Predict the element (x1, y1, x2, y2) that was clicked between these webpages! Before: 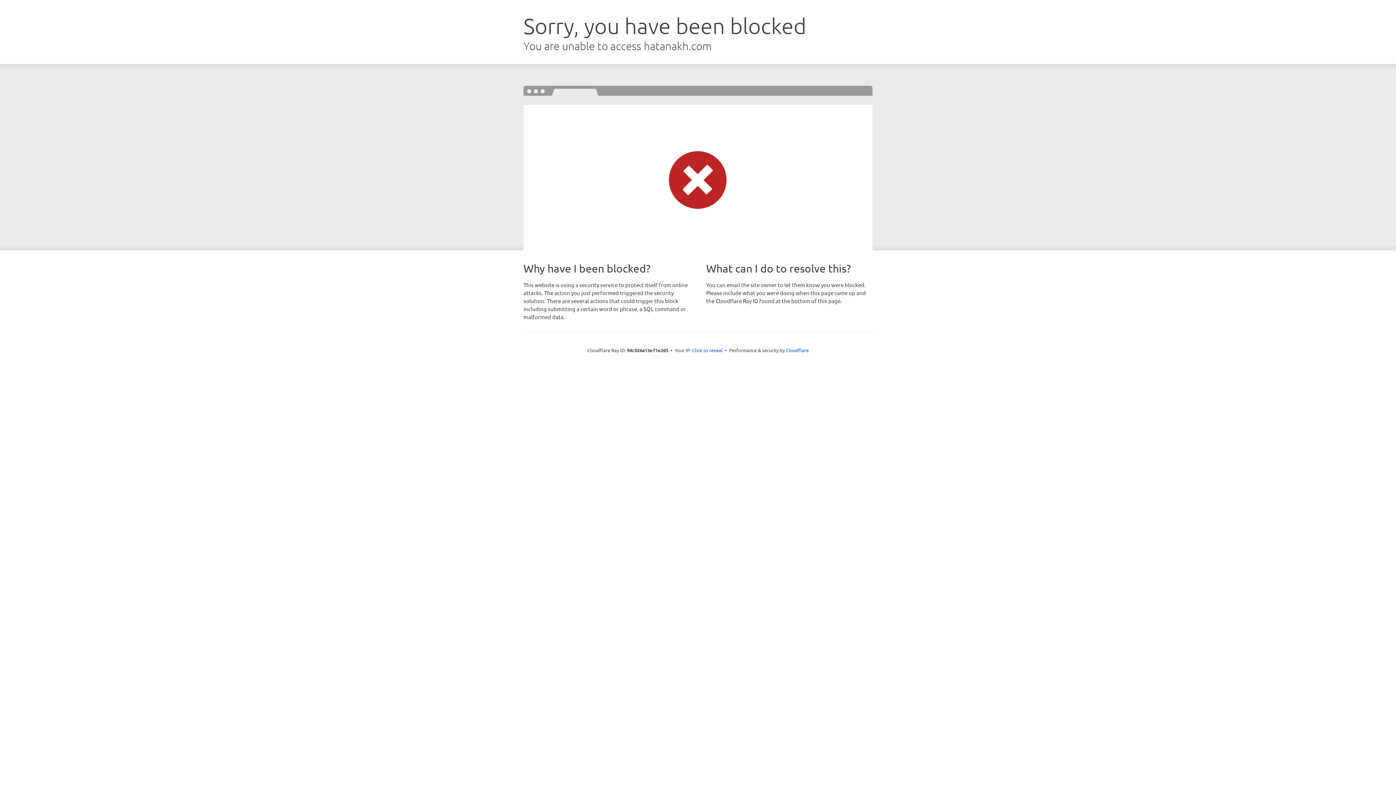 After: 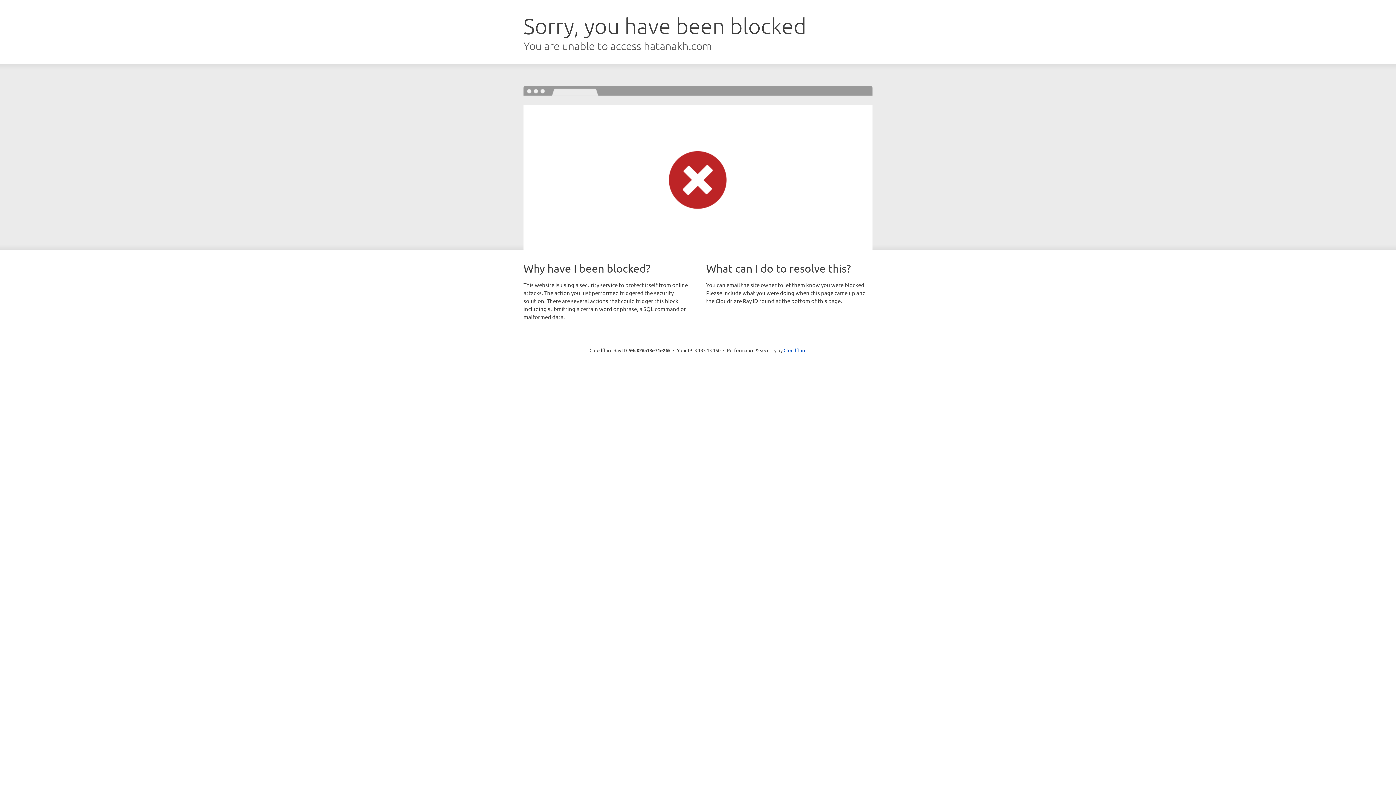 Action: label: Click to reveal bbox: (692, 346, 722, 353)